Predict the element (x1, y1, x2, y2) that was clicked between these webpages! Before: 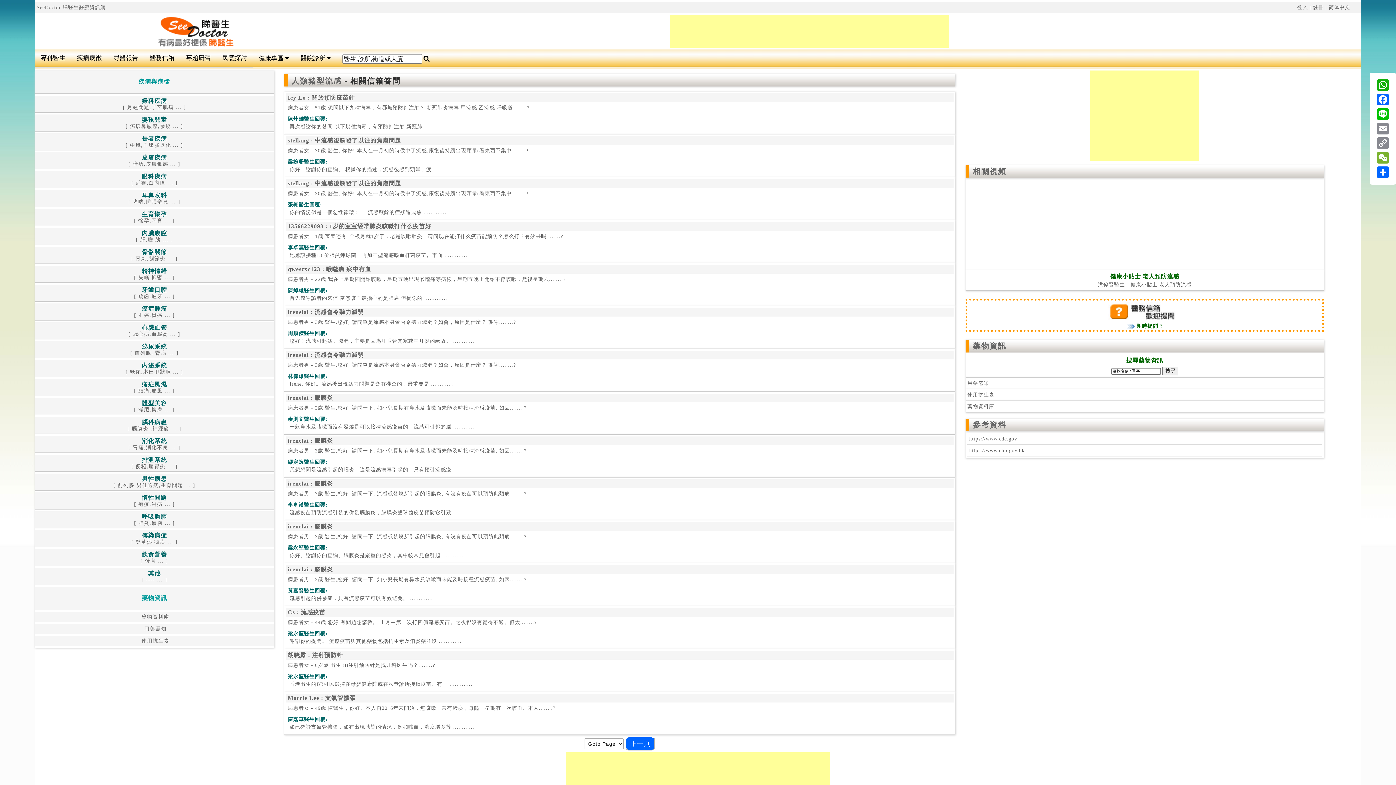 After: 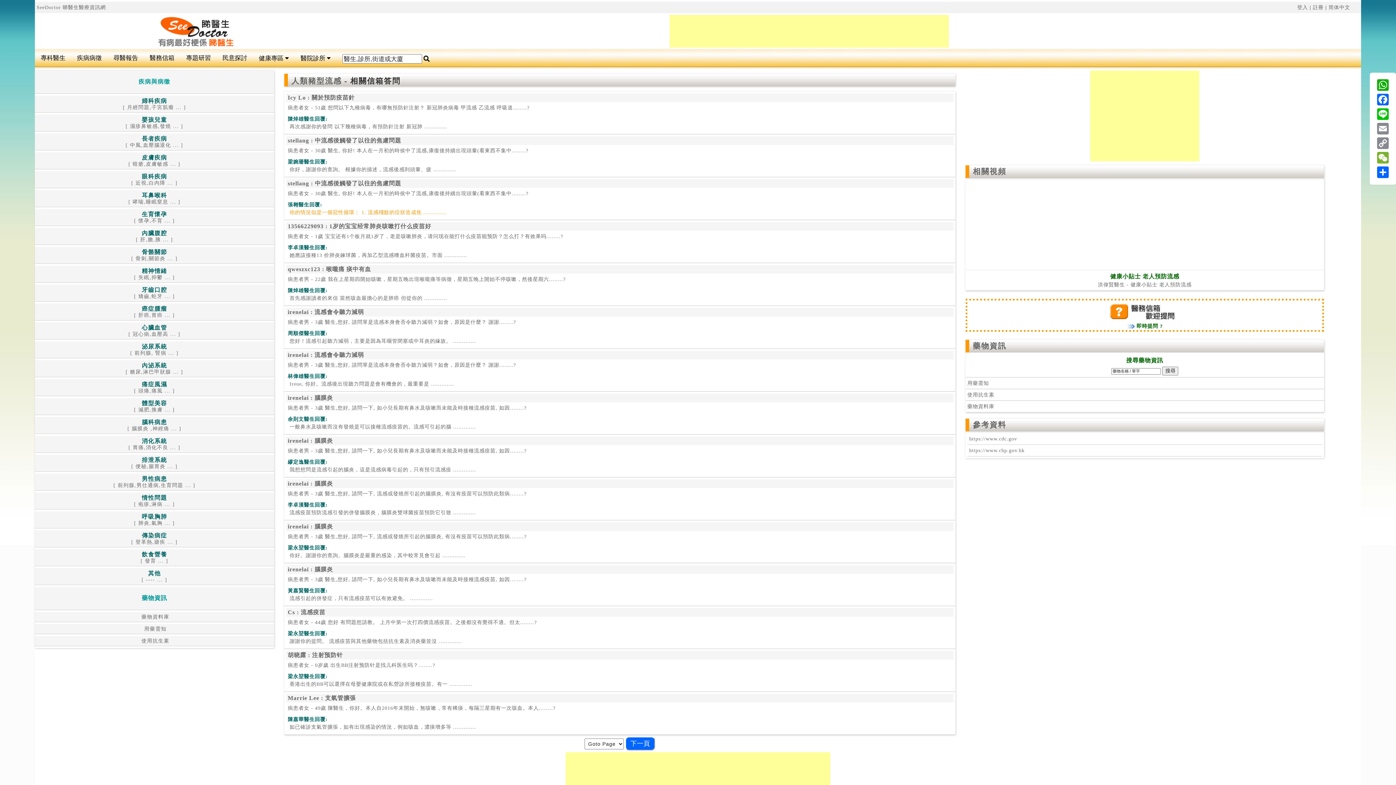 Action: bbox: (287, 208, 446, 217) label: 
你的情況似是一個惡性循環： 1. 流感殘餘的症狀造成焦.............